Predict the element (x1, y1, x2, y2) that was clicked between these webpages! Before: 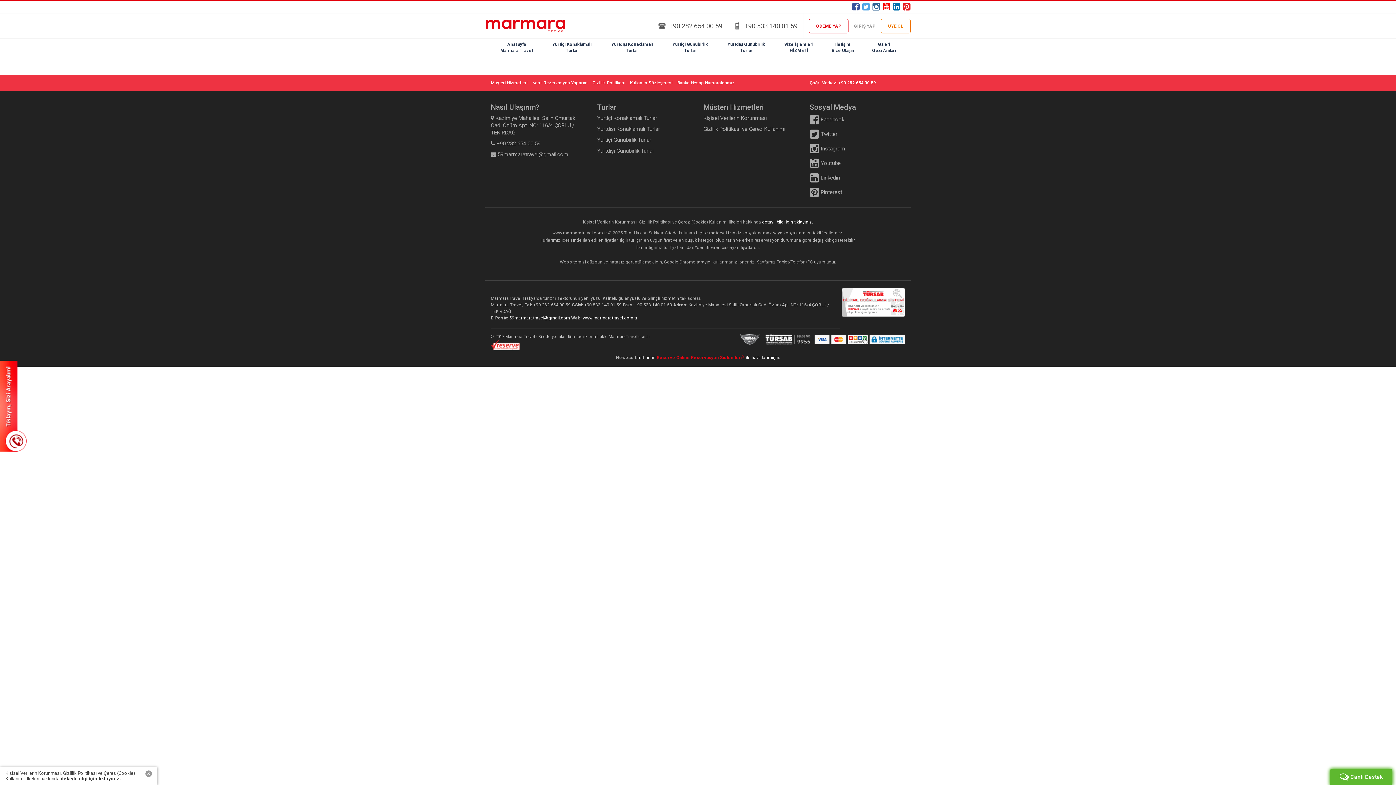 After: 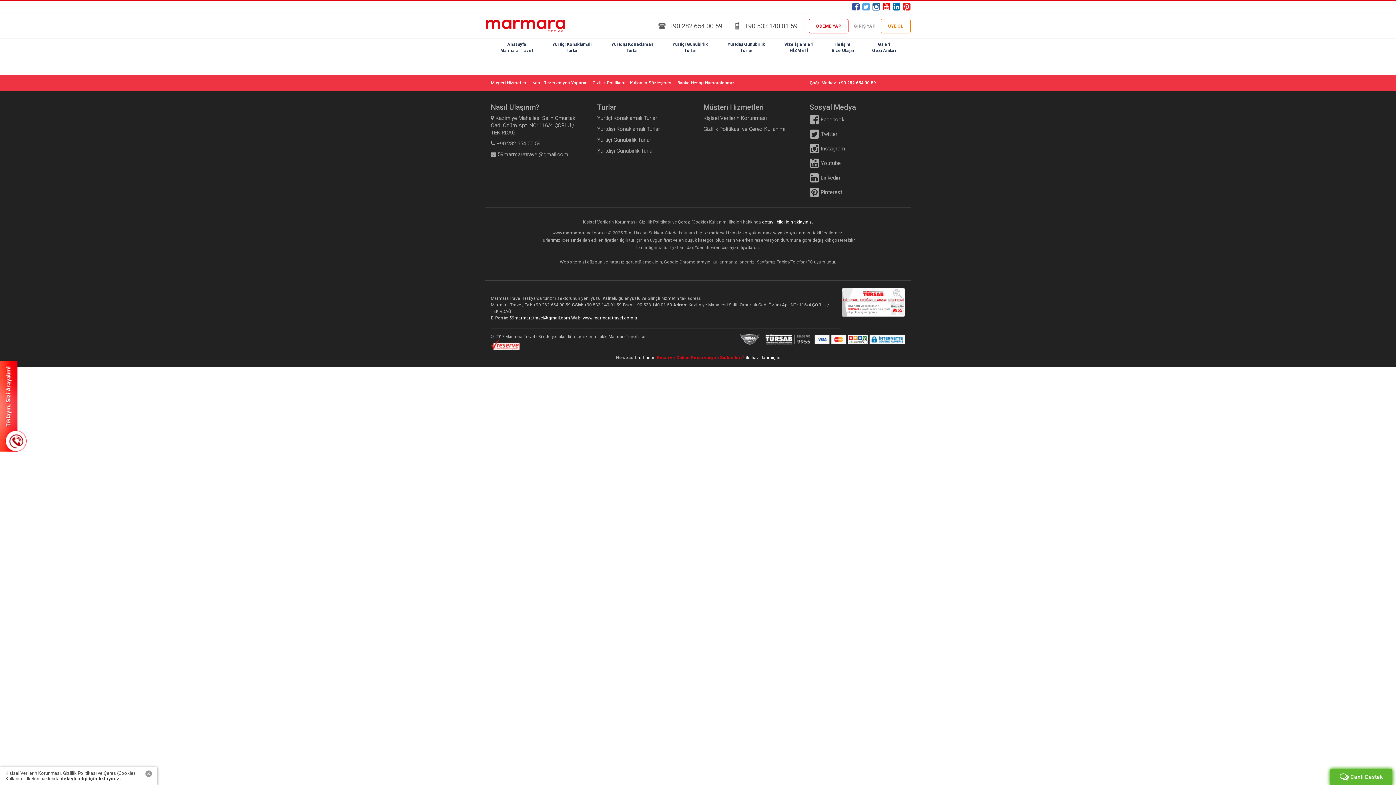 Action: label: 59marmaratravel@gmail.com  bbox: (509, 315, 571, 320)